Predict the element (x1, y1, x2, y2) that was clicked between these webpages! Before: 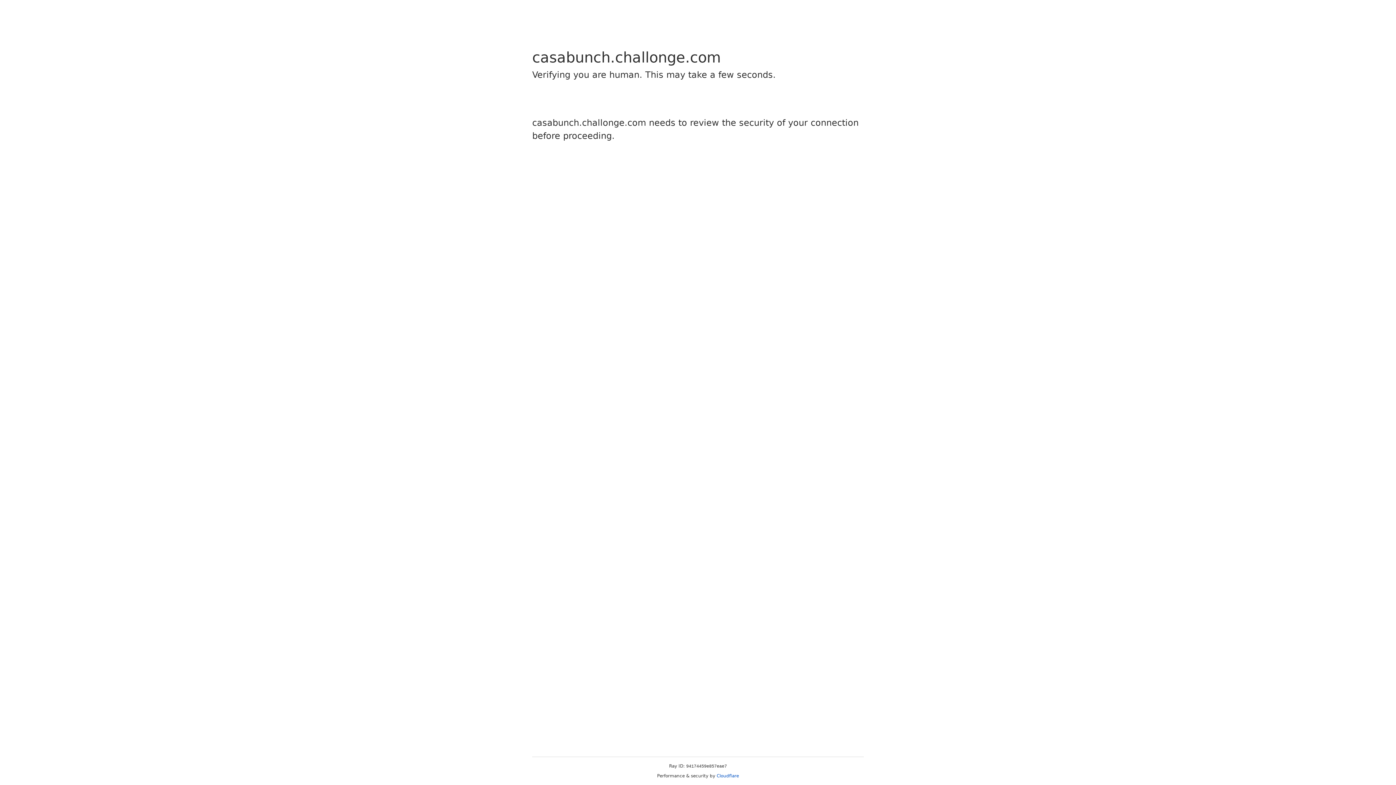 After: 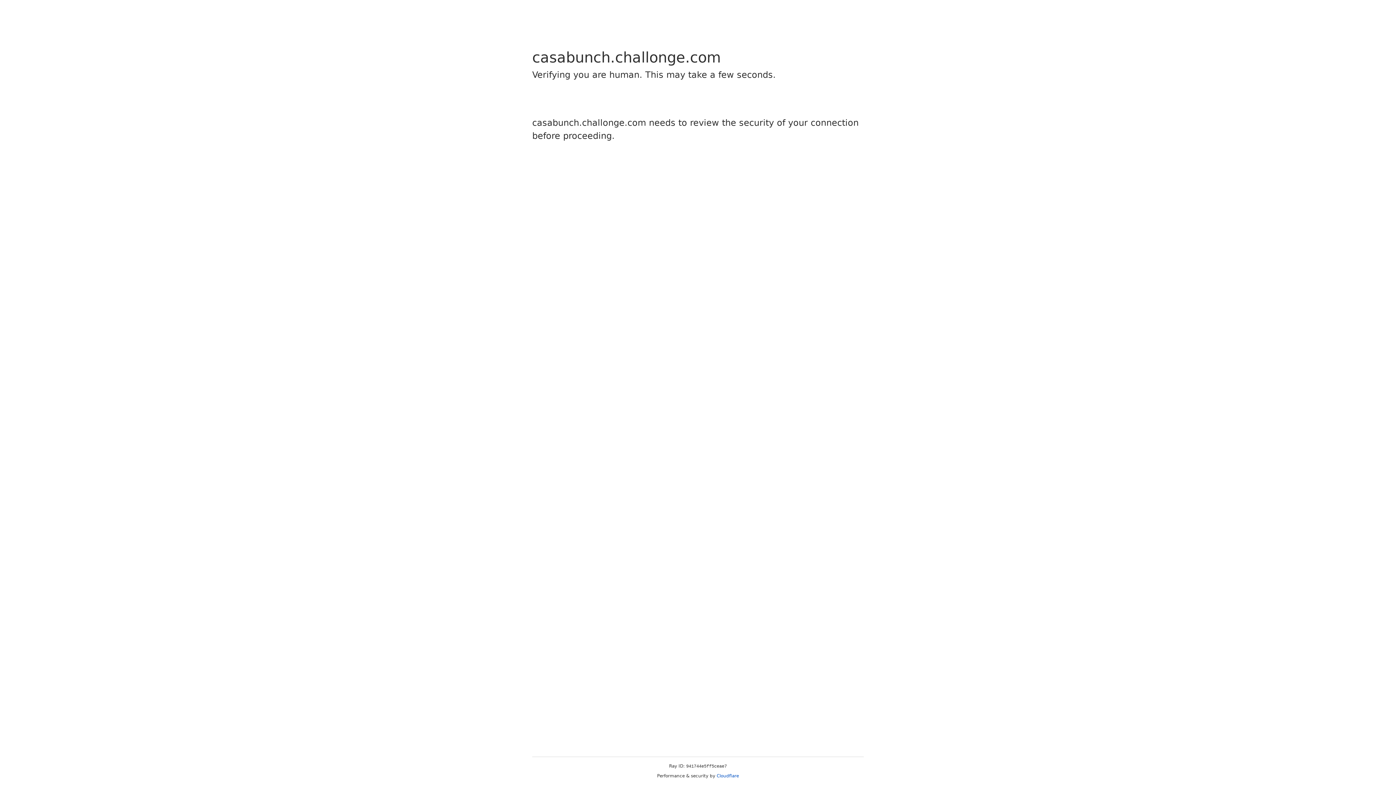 Action: label: Cloudflare bbox: (716, 773, 739, 778)